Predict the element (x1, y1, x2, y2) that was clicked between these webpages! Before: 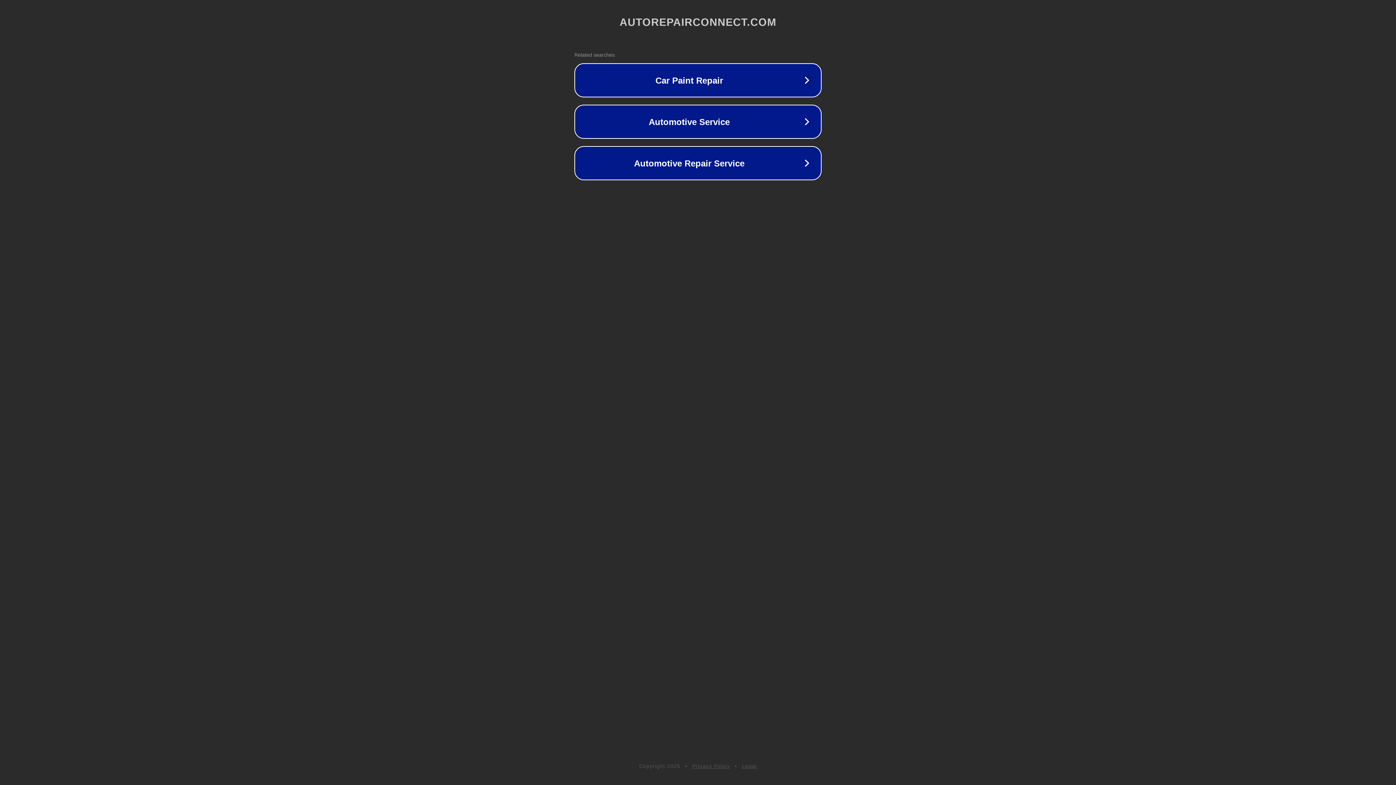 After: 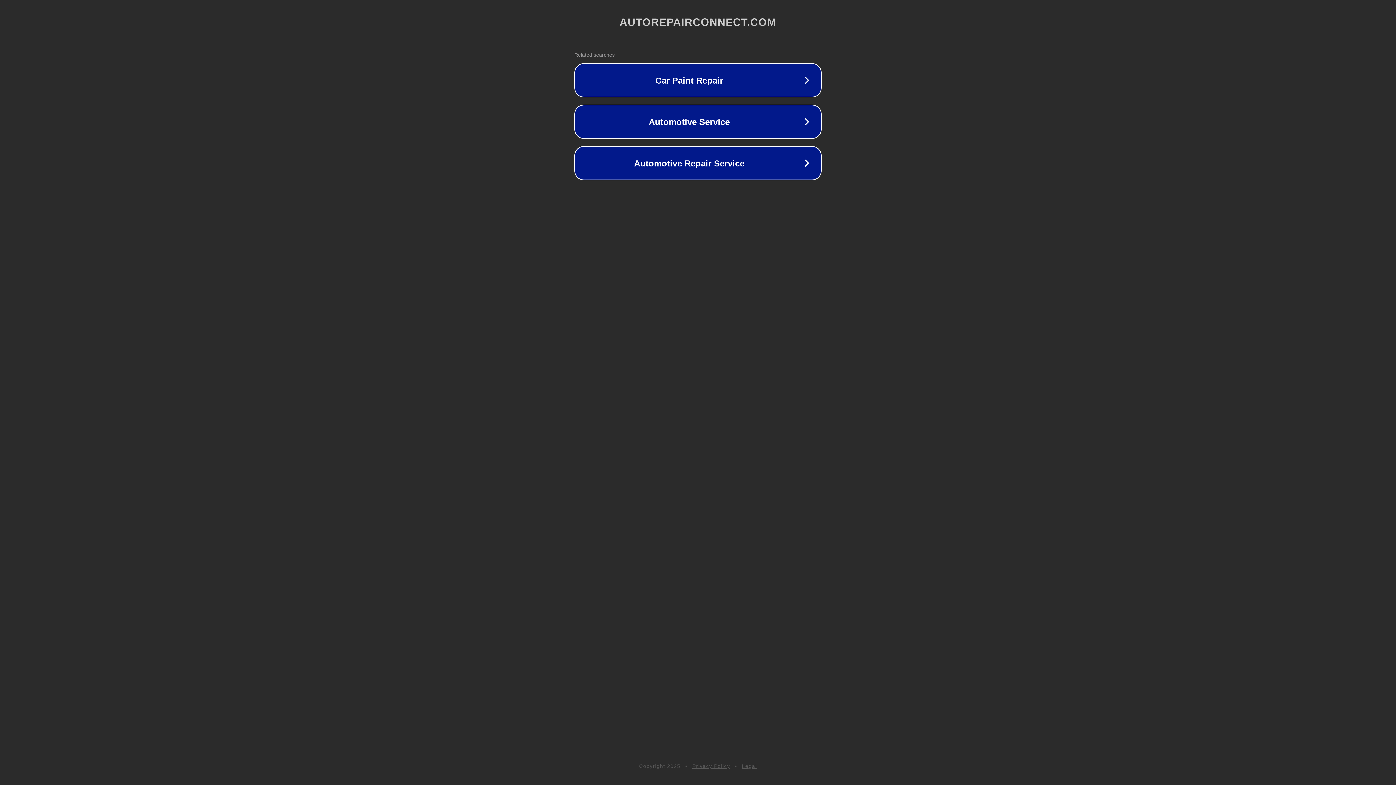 Action: label: Privacy Policy bbox: (692, 763, 730, 769)